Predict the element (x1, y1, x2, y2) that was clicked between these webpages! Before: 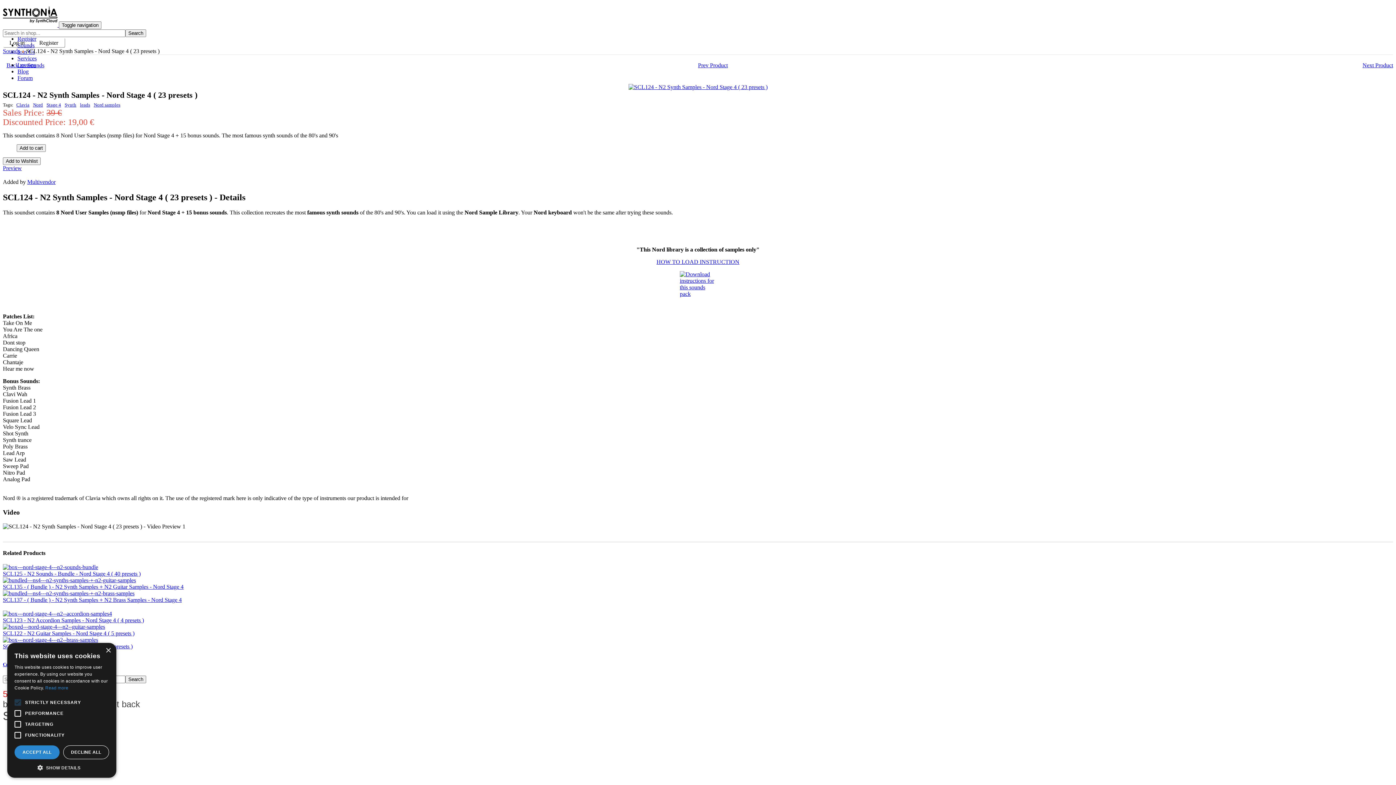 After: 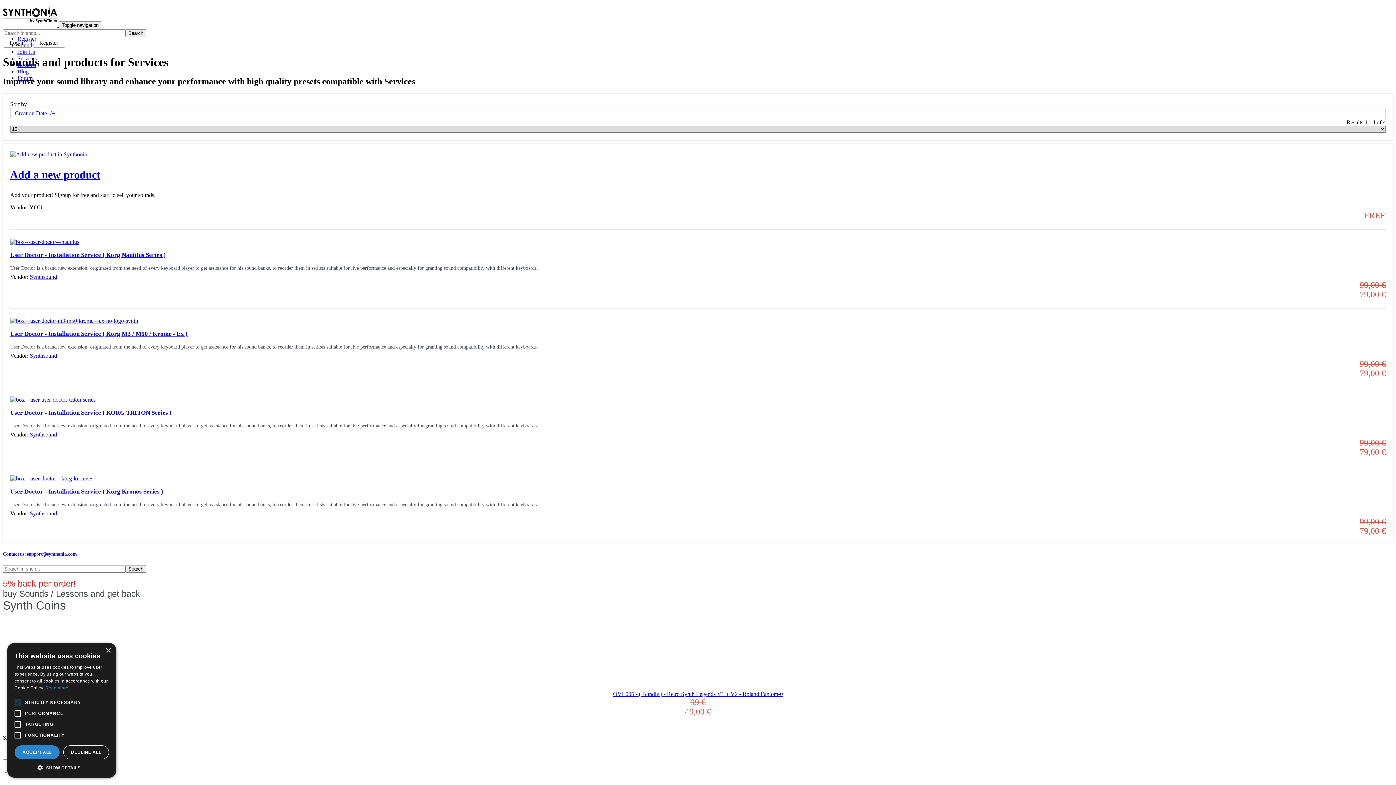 Action: bbox: (17, 55, 36, 61) label: Services